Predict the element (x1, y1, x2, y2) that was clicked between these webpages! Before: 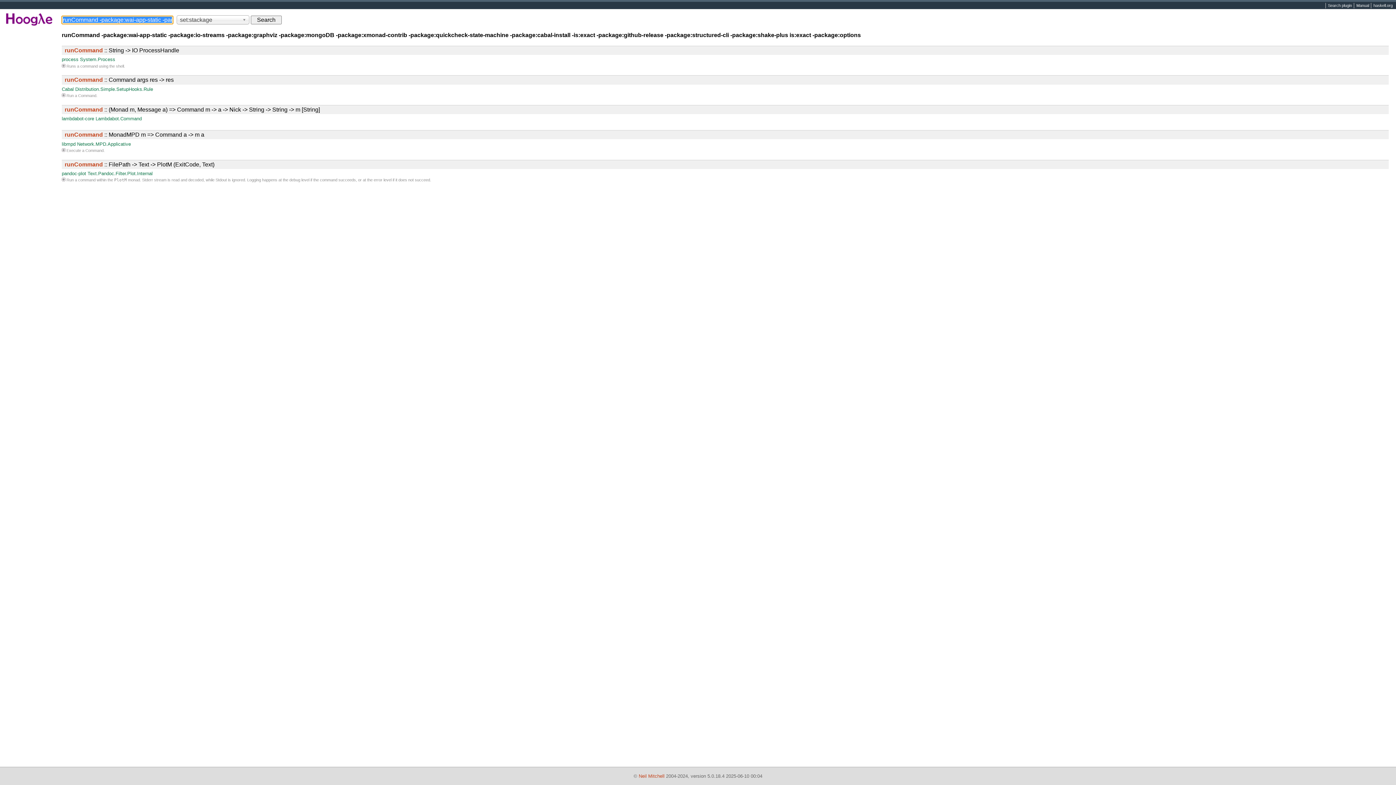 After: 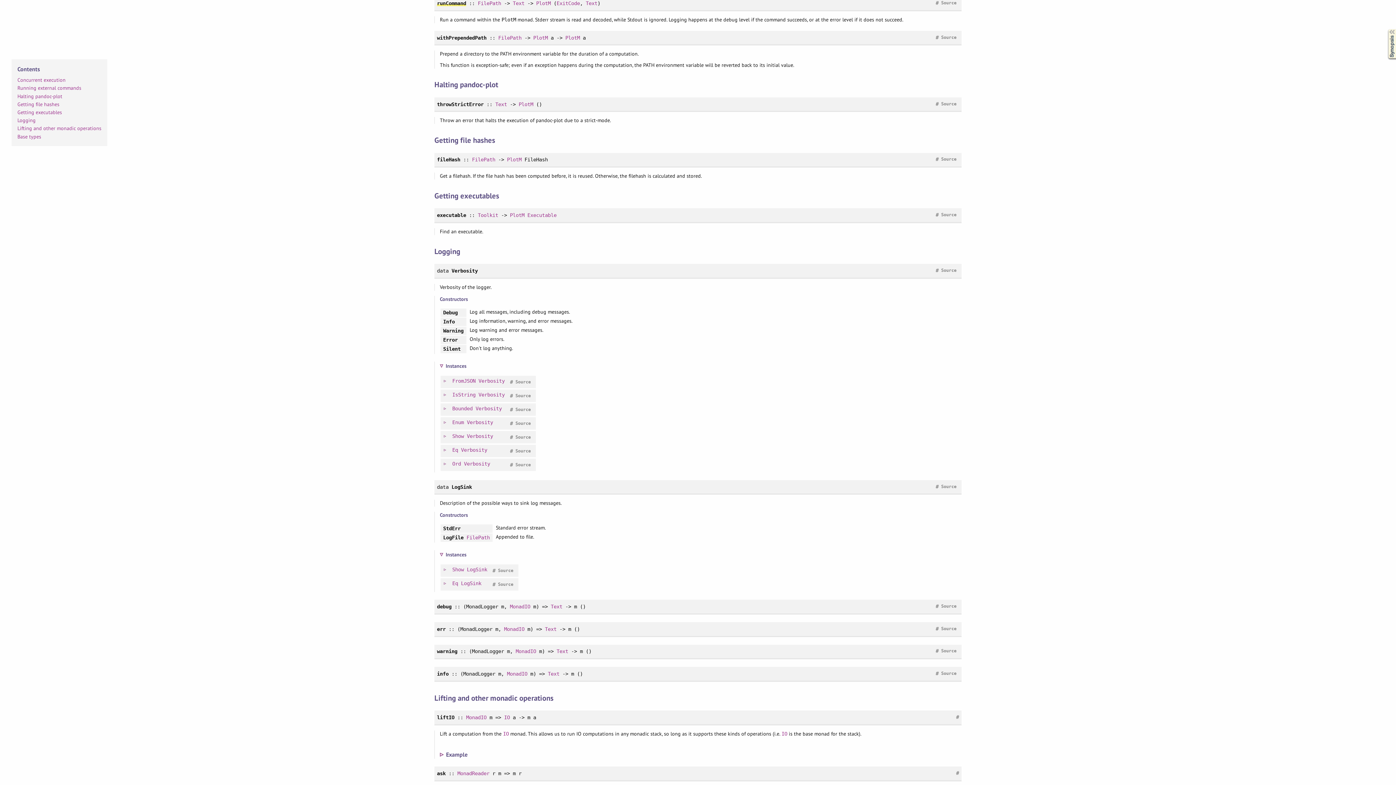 Action: bbox: (64, 161, 214, 167) label: runCommand :: FilePath -> Text -> PlotM (ExitCode, Text)